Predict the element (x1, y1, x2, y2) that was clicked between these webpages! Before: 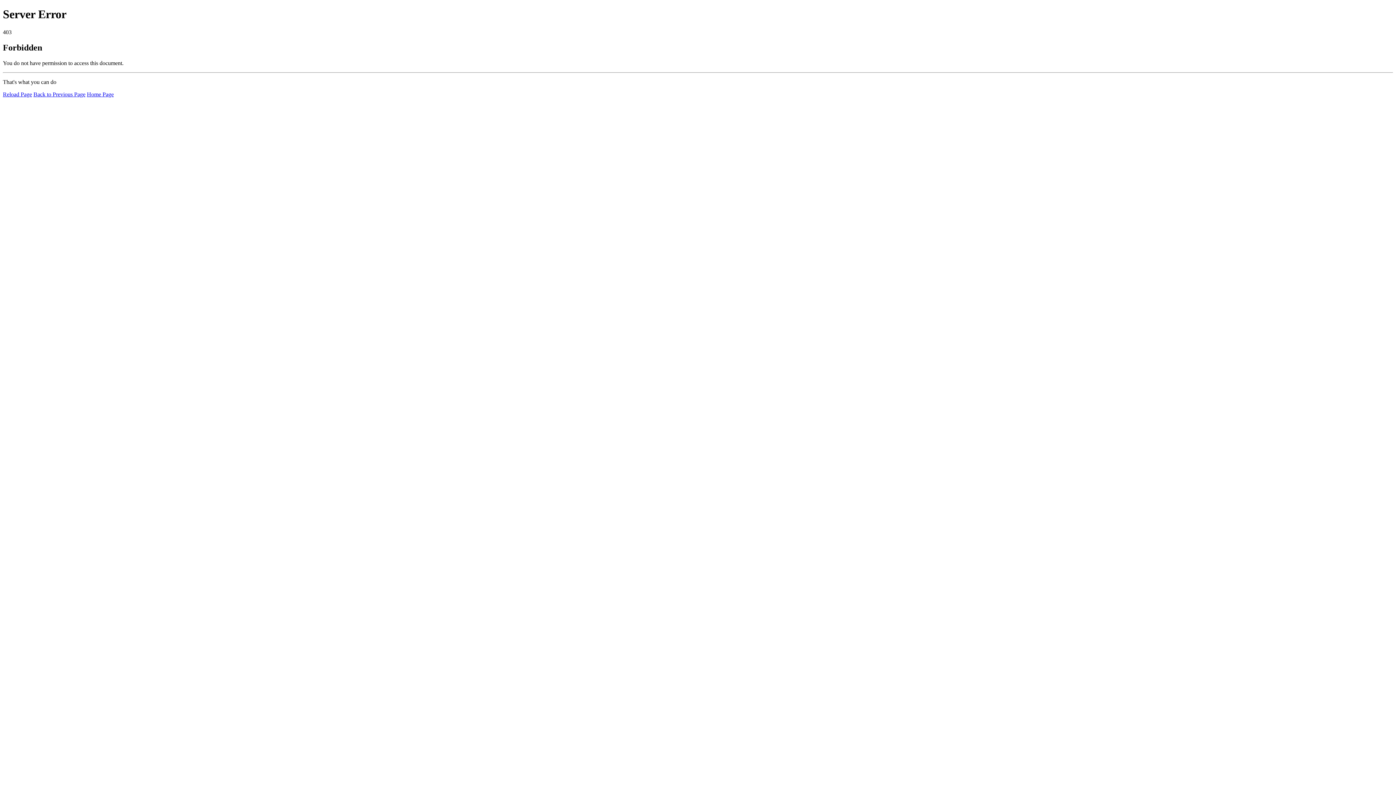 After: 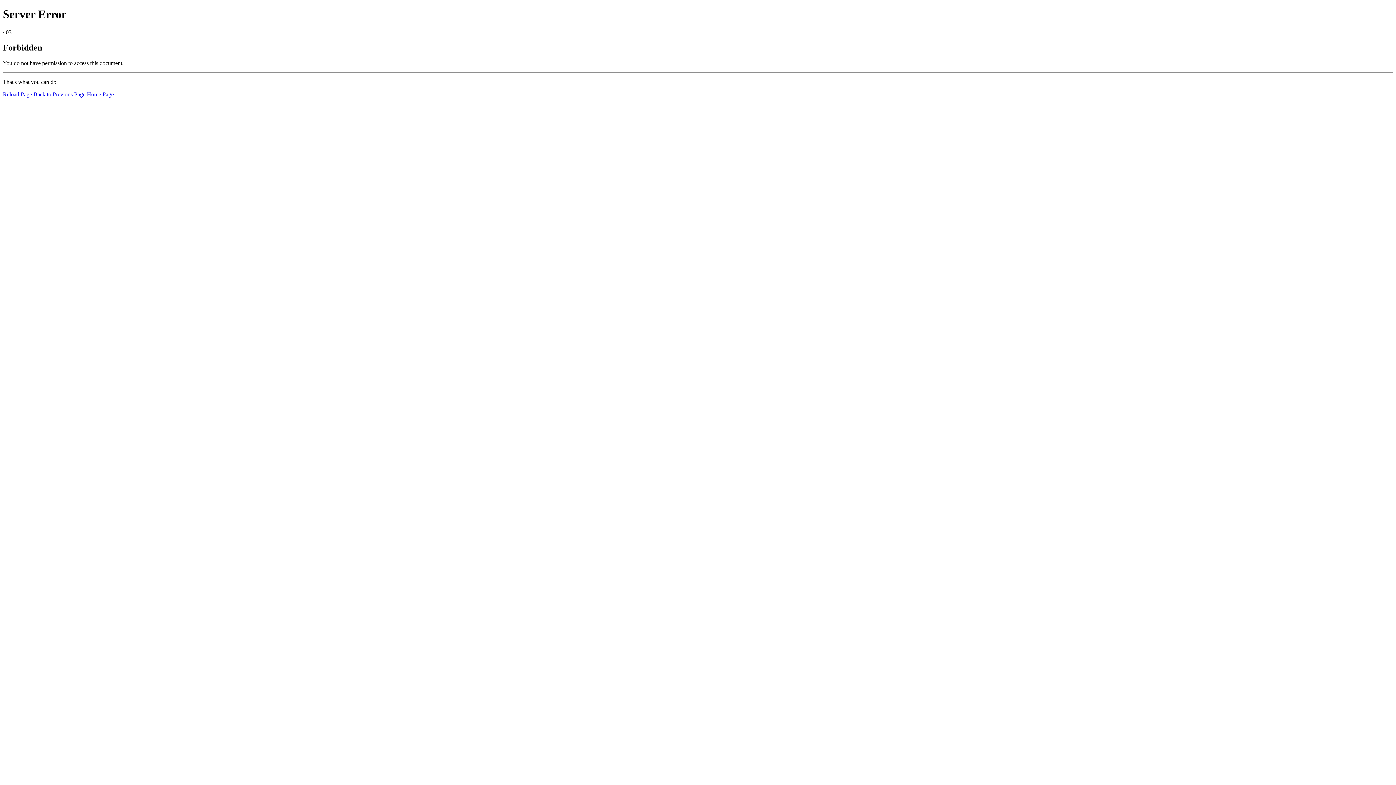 Action: label: Reload Page bbox: (2, 91, 32, 97)